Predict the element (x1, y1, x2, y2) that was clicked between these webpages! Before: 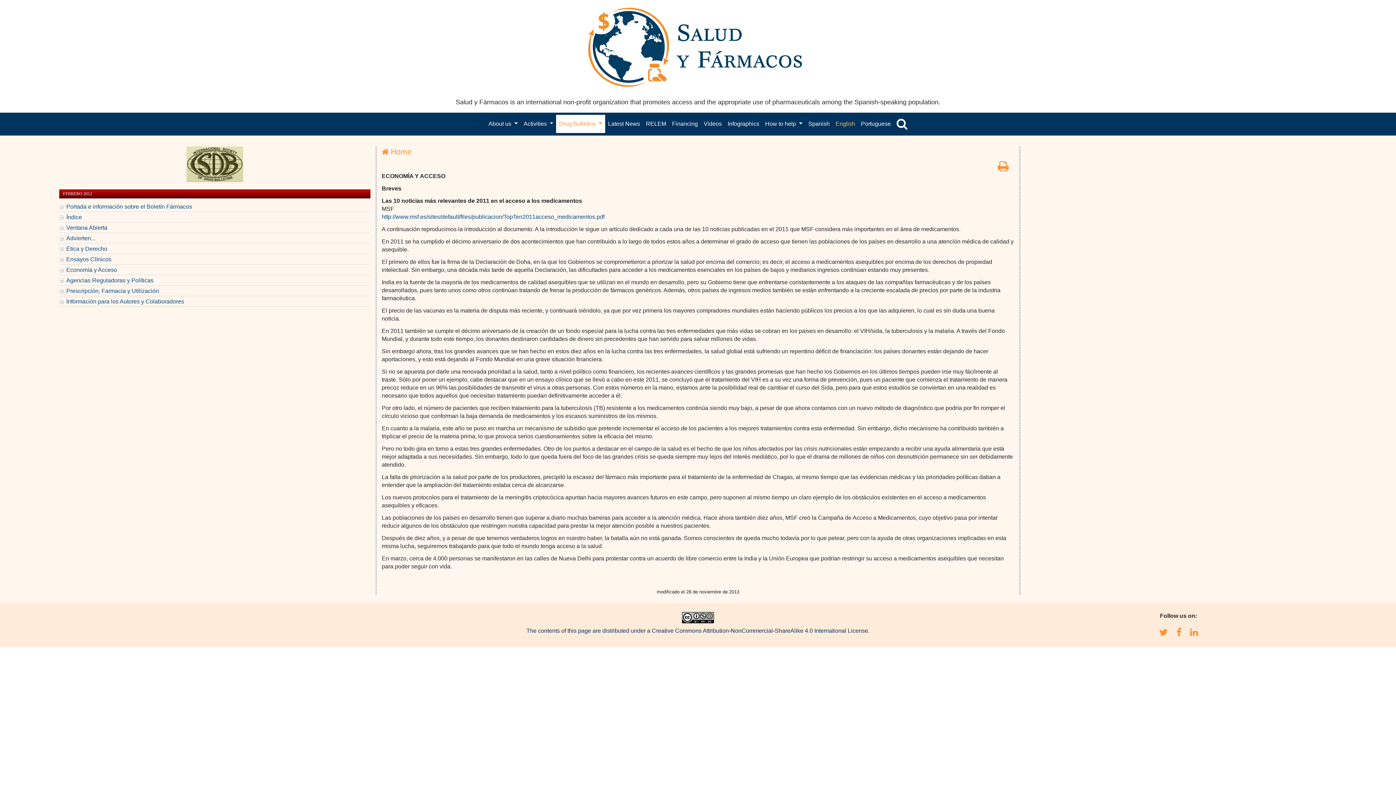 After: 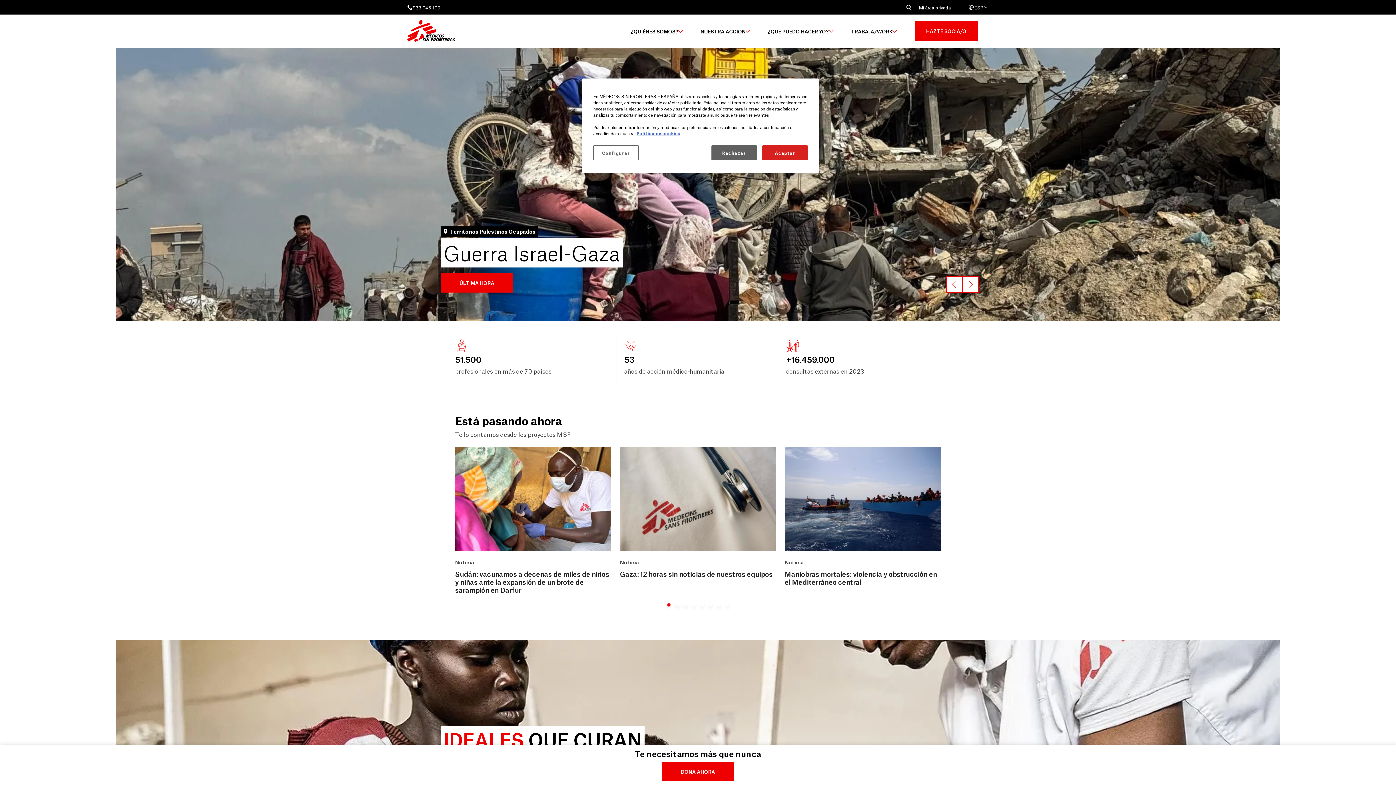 Action: label: http://www.msf.es/sites/default/files/publicacion/TopTen2011acceso_medicamentos.pdf bbox: (381, 213, 604, 220)